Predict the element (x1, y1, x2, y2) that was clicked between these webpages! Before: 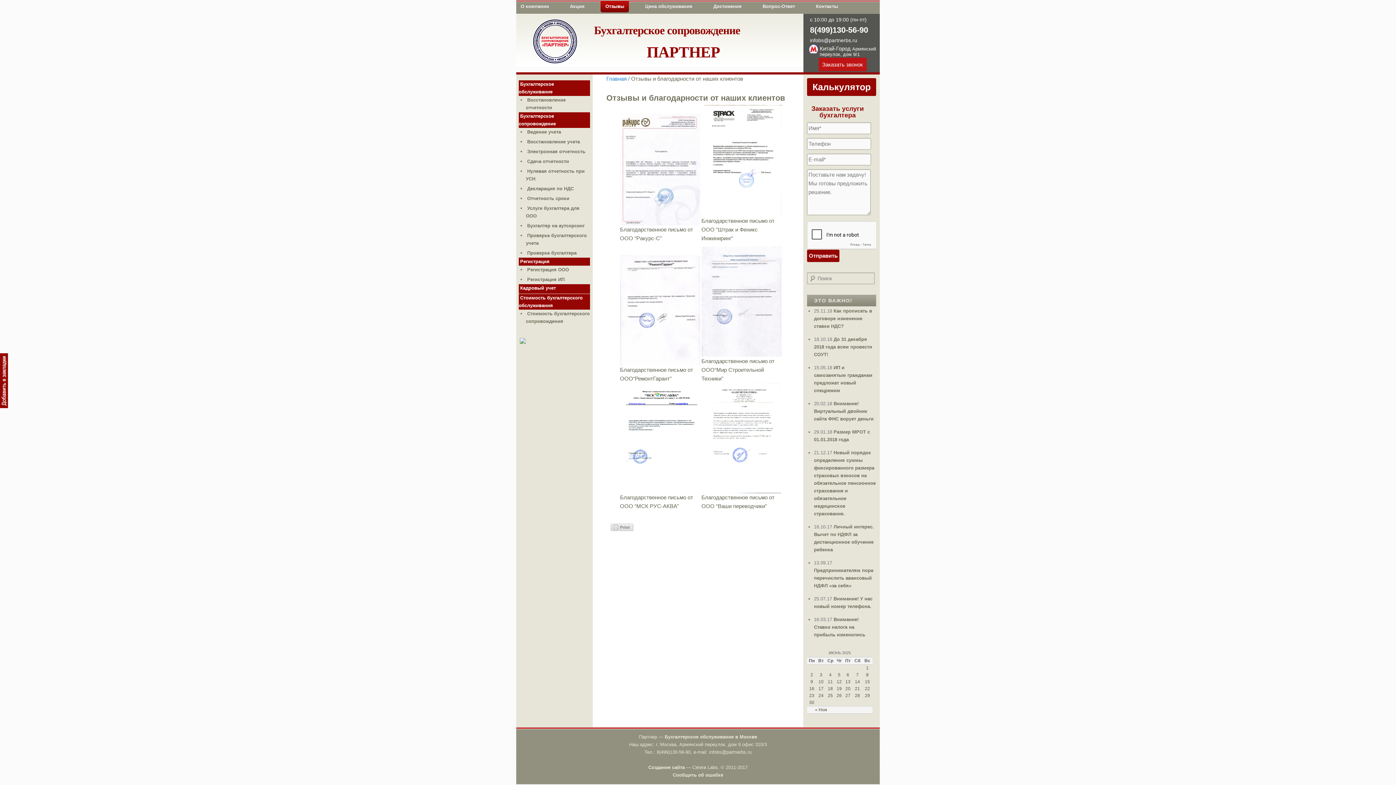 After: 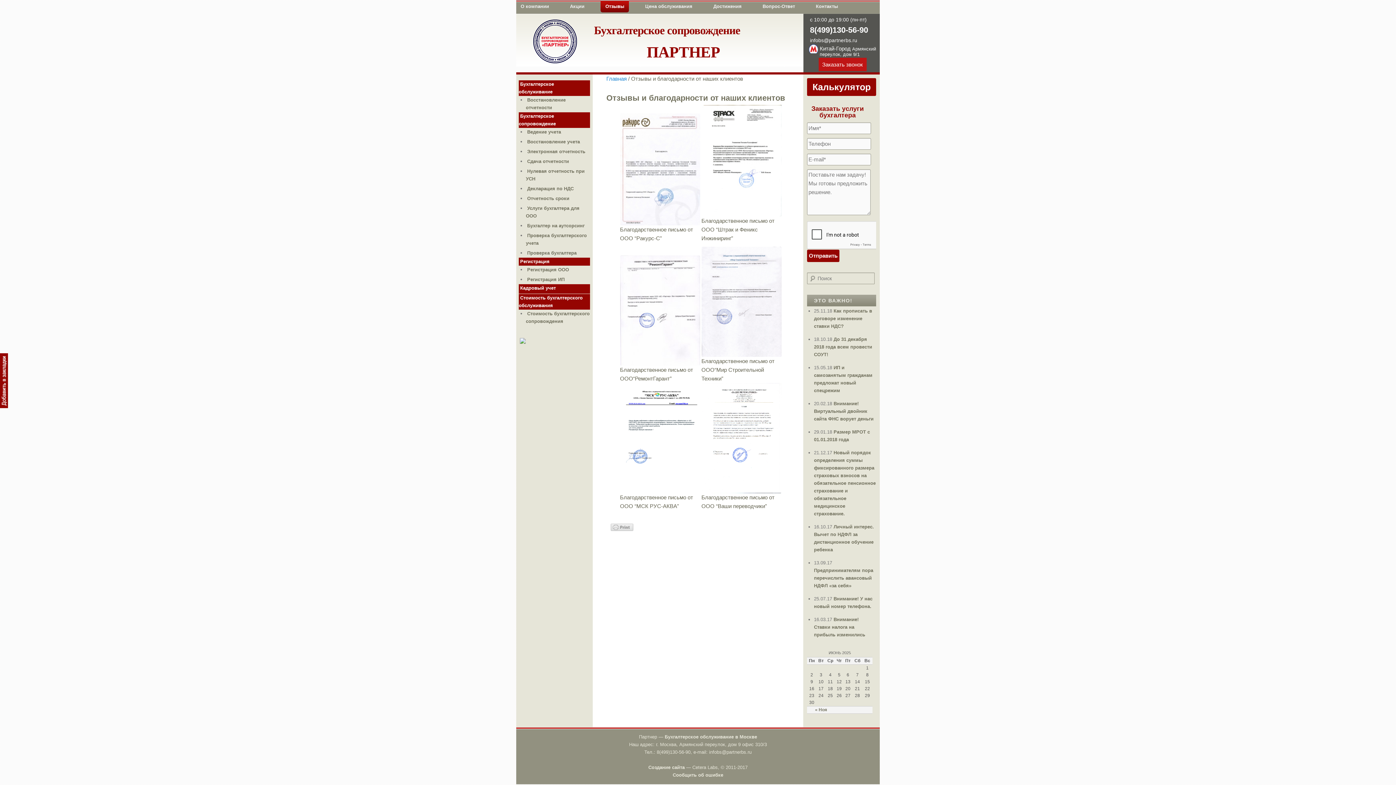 Action: bbox: (0, 403, 8, 409)